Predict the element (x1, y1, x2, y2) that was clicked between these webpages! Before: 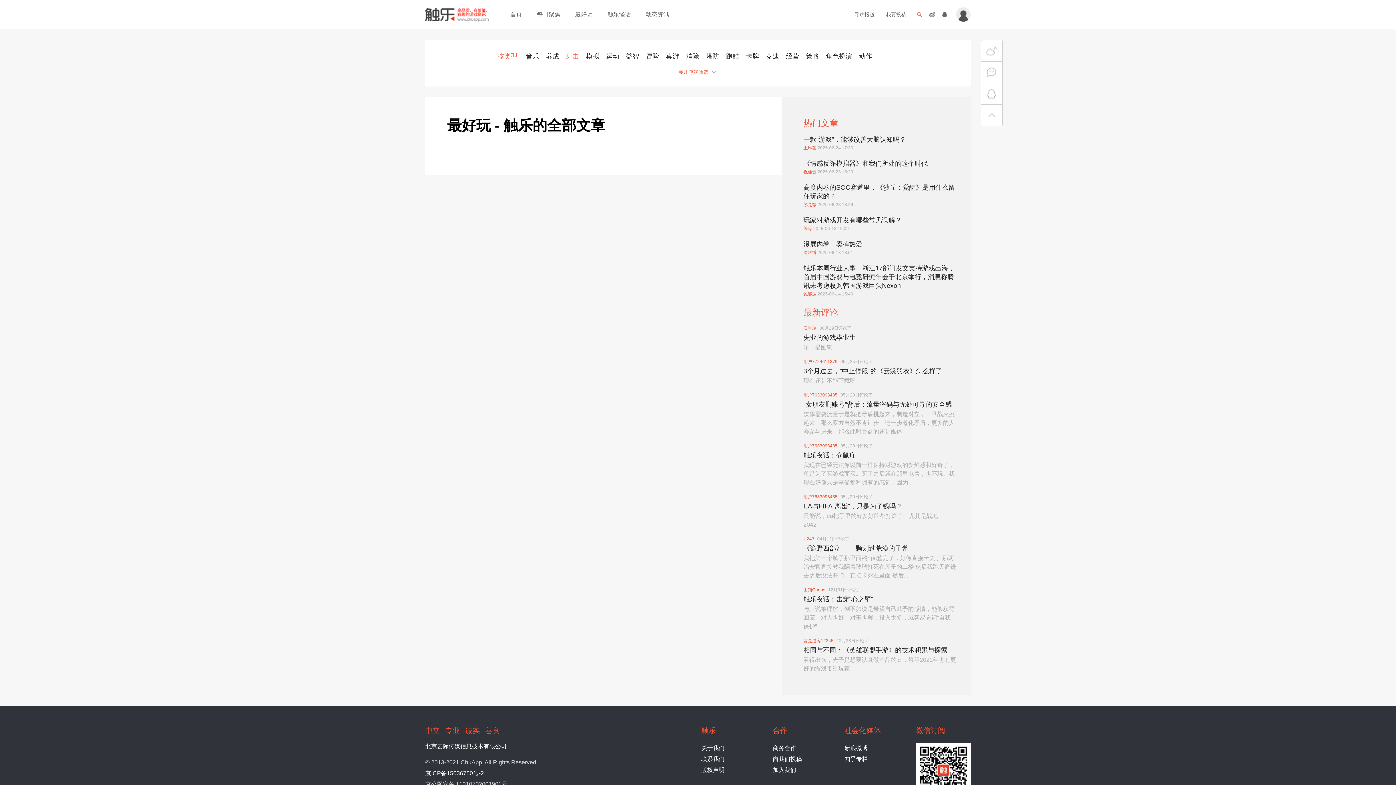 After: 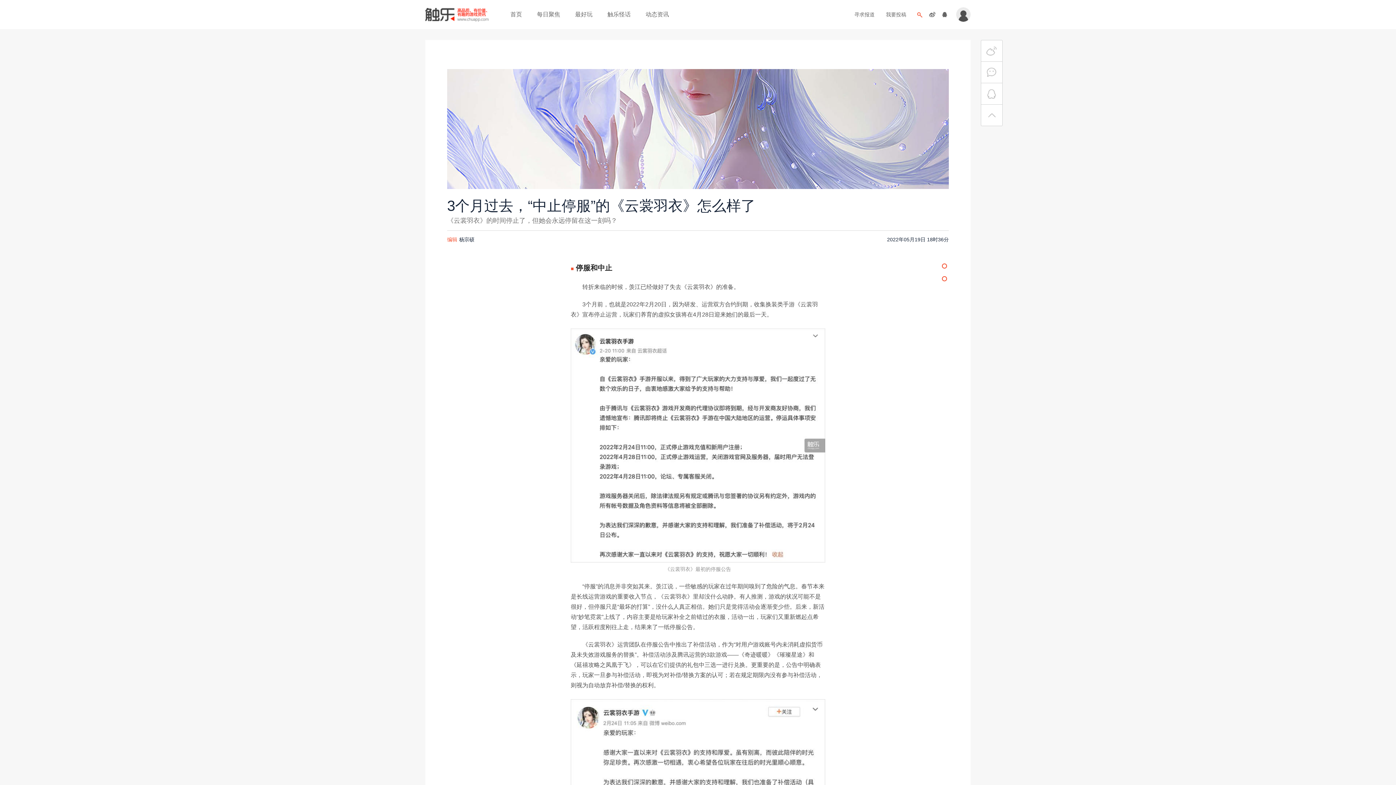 Action: bbox: (803, 366, 956, 375) label: 3个月过去，“中止停服”的《云裳羽衣》怎么样了